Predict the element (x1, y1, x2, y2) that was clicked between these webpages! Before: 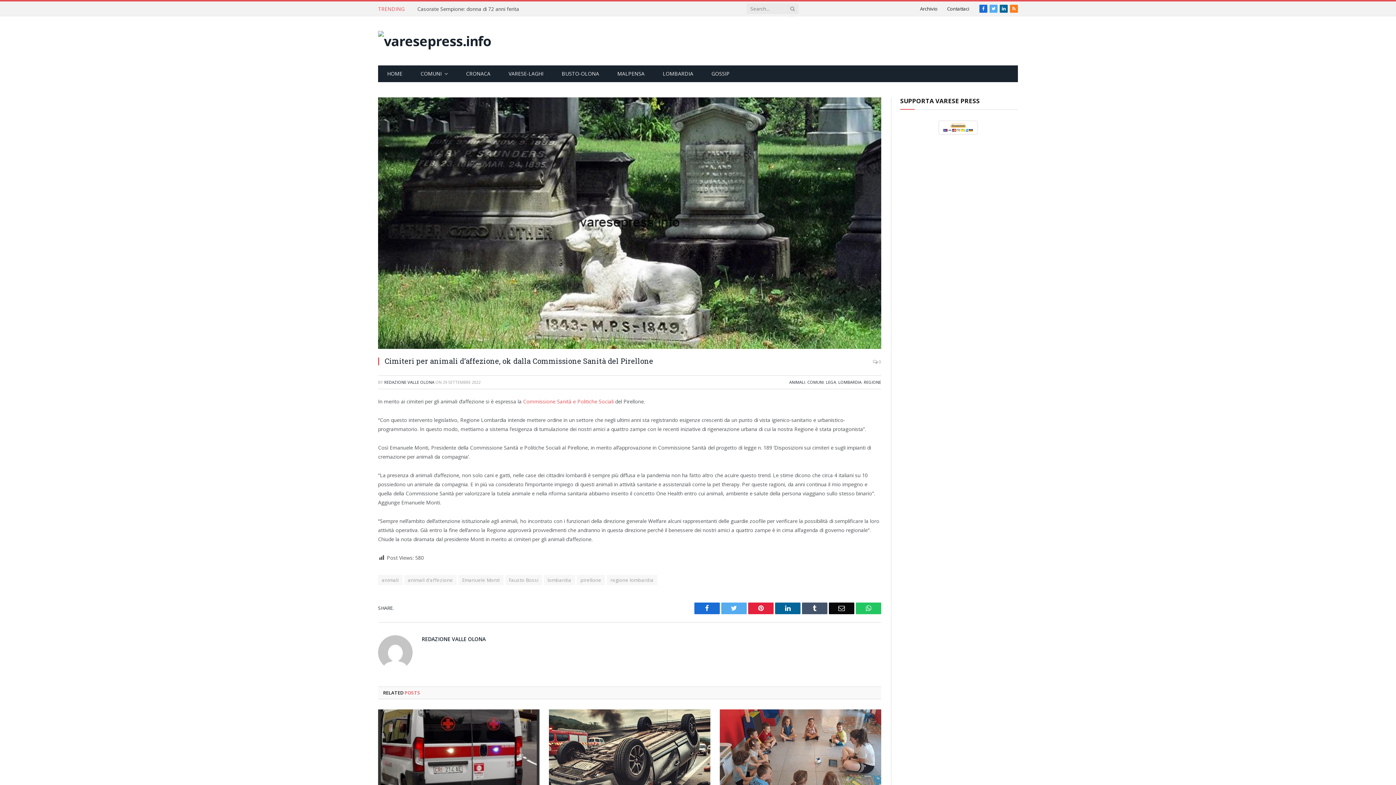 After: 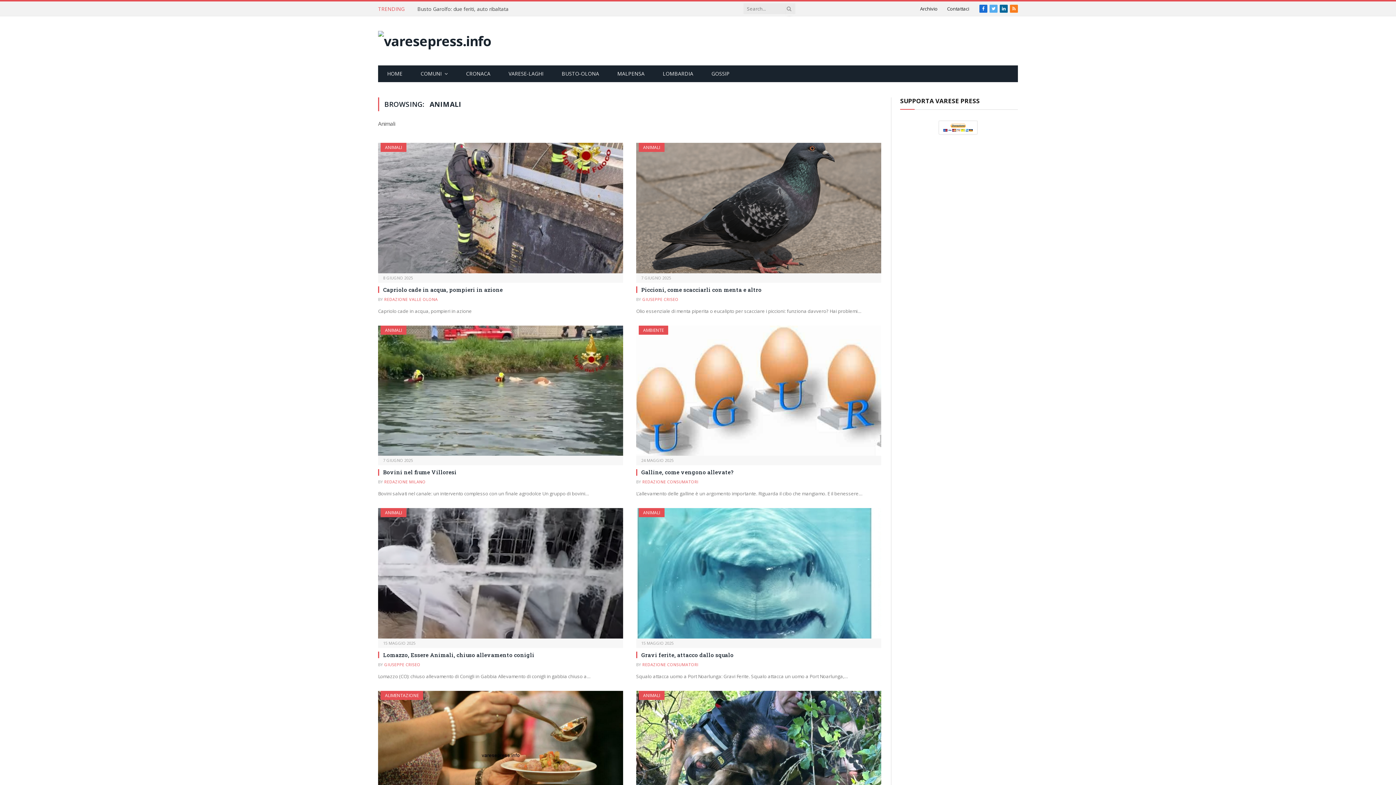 Action: bbox: (789, 379, 805, 385) label: ANIMALI